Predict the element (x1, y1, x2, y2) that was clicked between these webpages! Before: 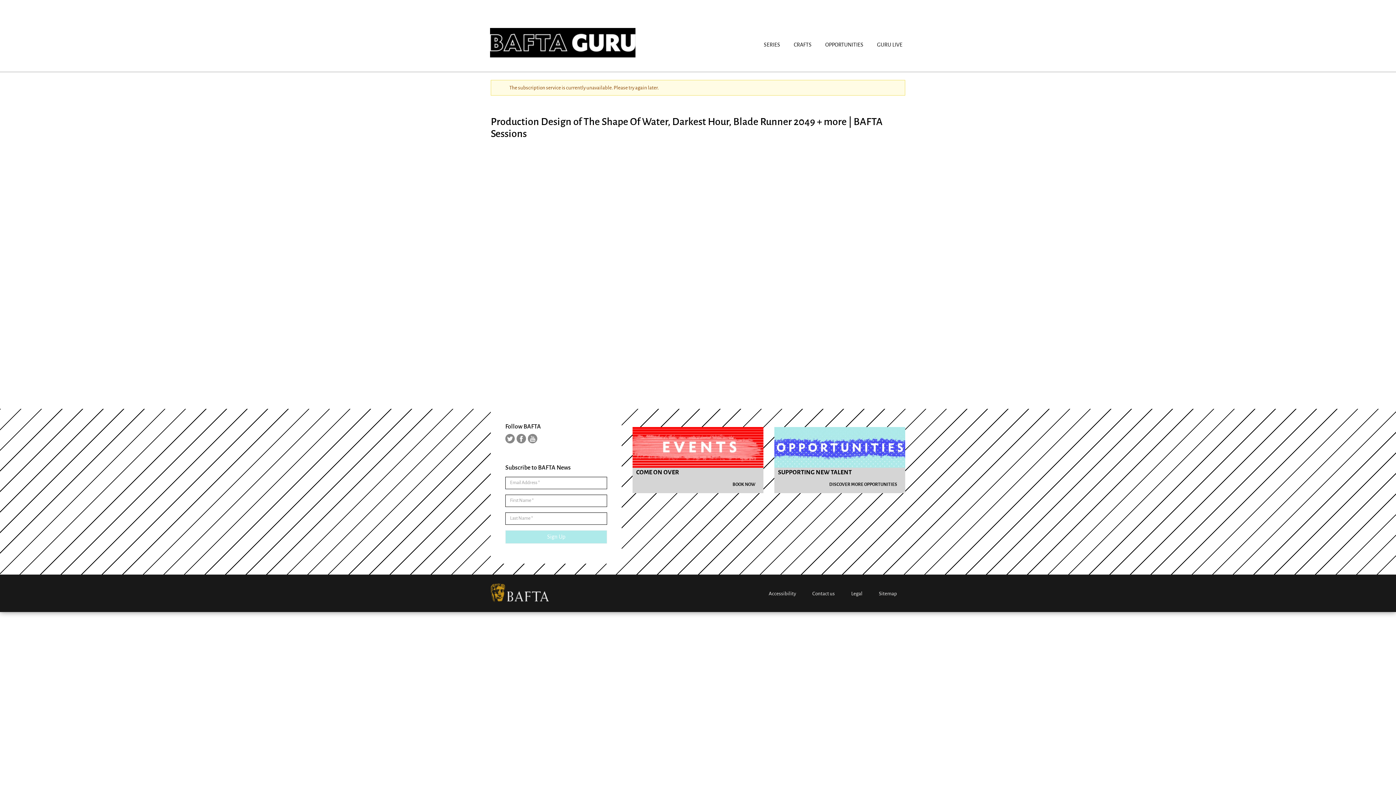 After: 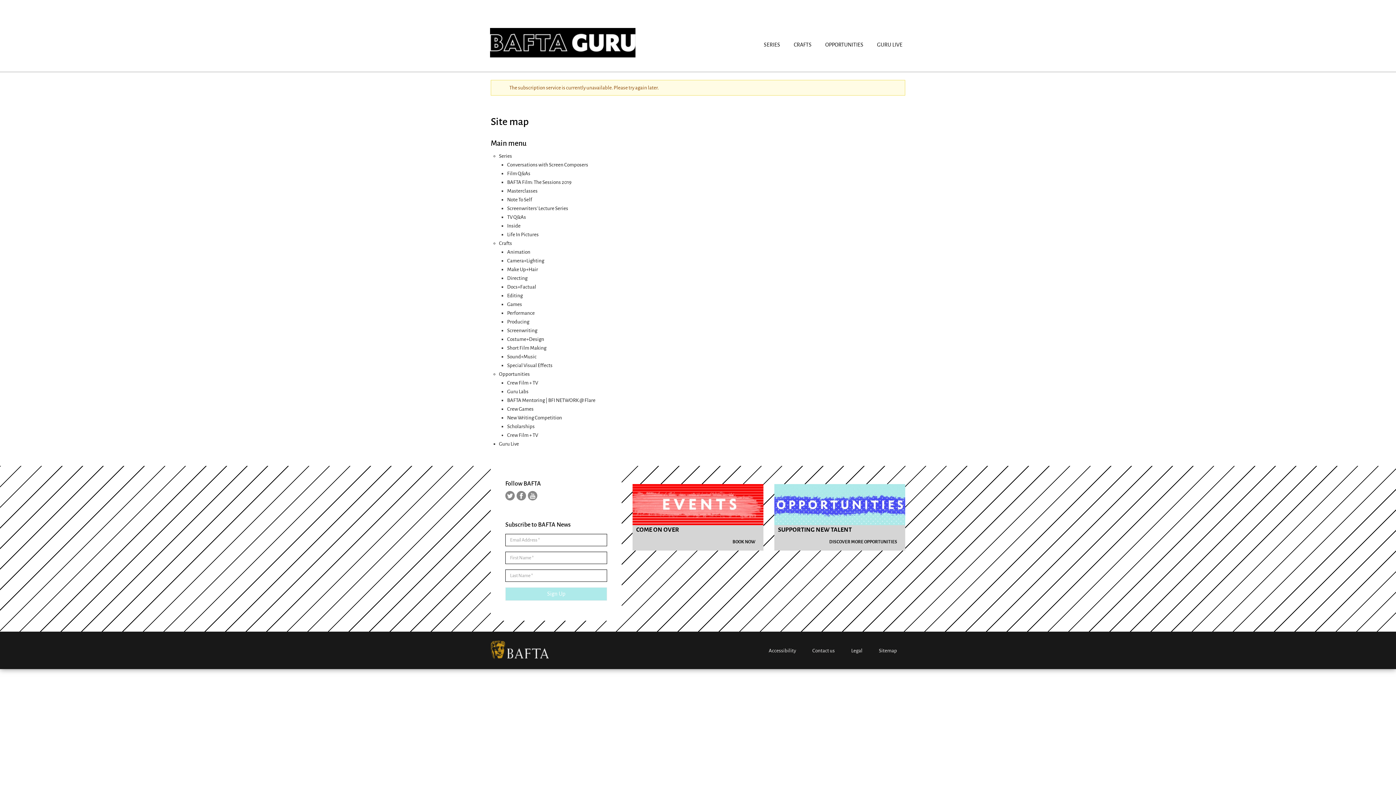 Action: bbox: (873, 584, 902, 603) label: Sitemap